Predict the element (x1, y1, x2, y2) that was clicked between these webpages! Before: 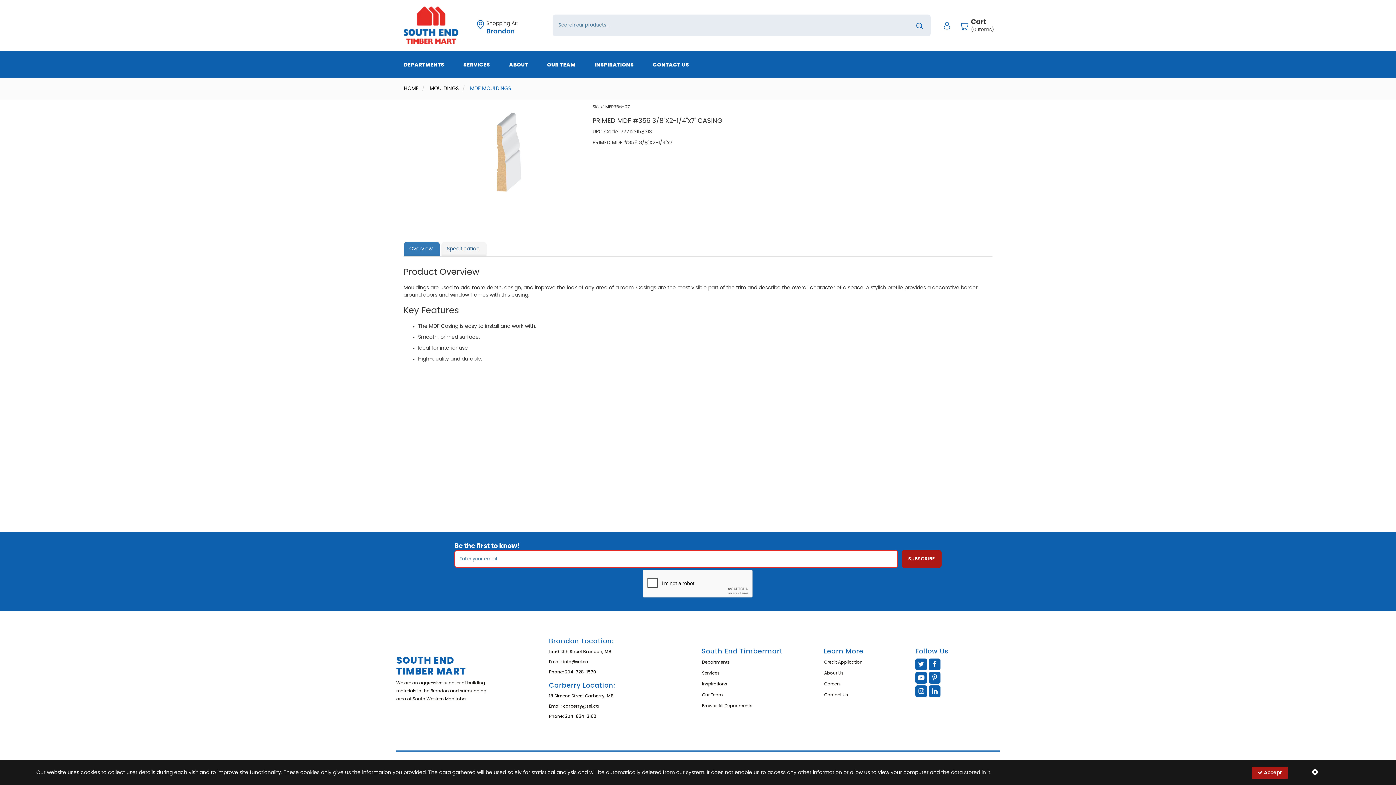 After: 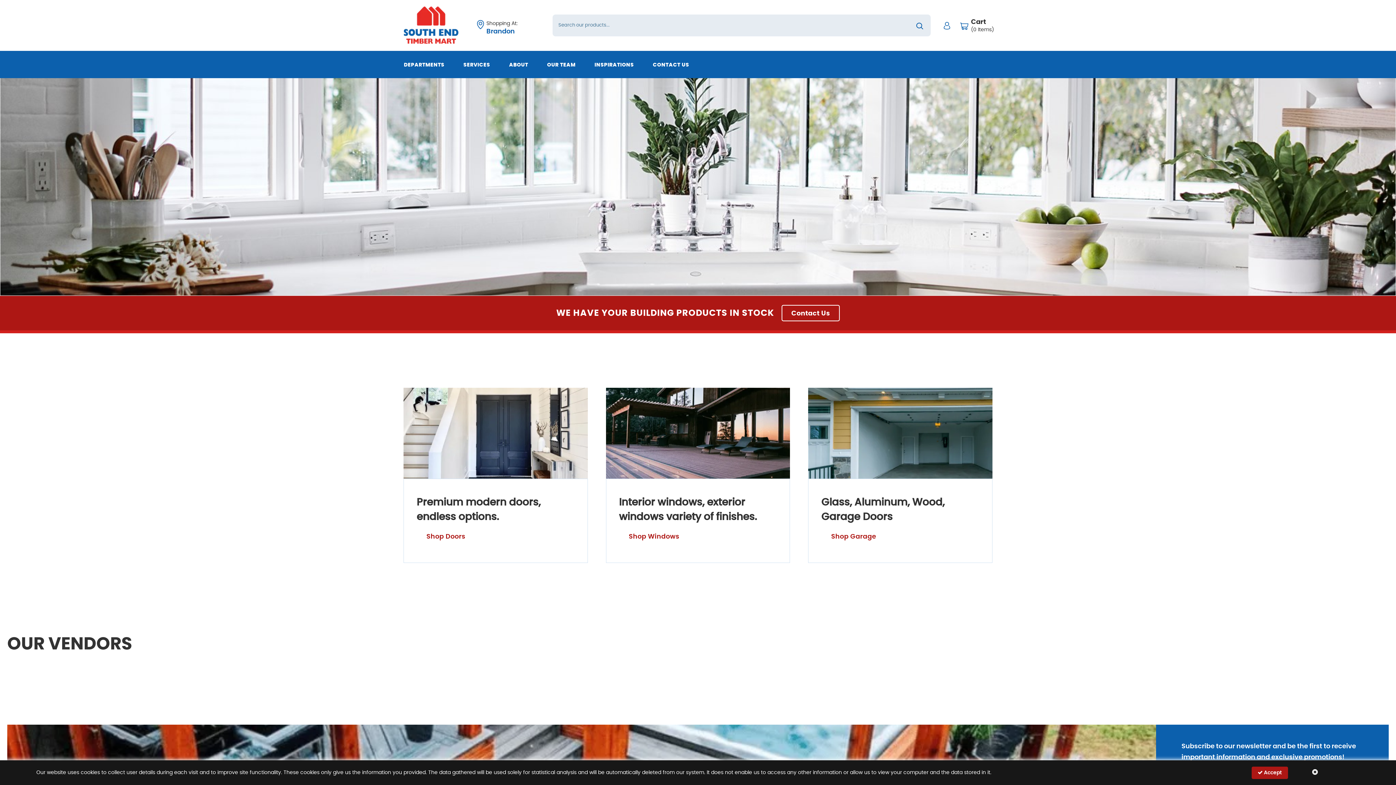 Action: bbox: (403, 6, 458, 44)